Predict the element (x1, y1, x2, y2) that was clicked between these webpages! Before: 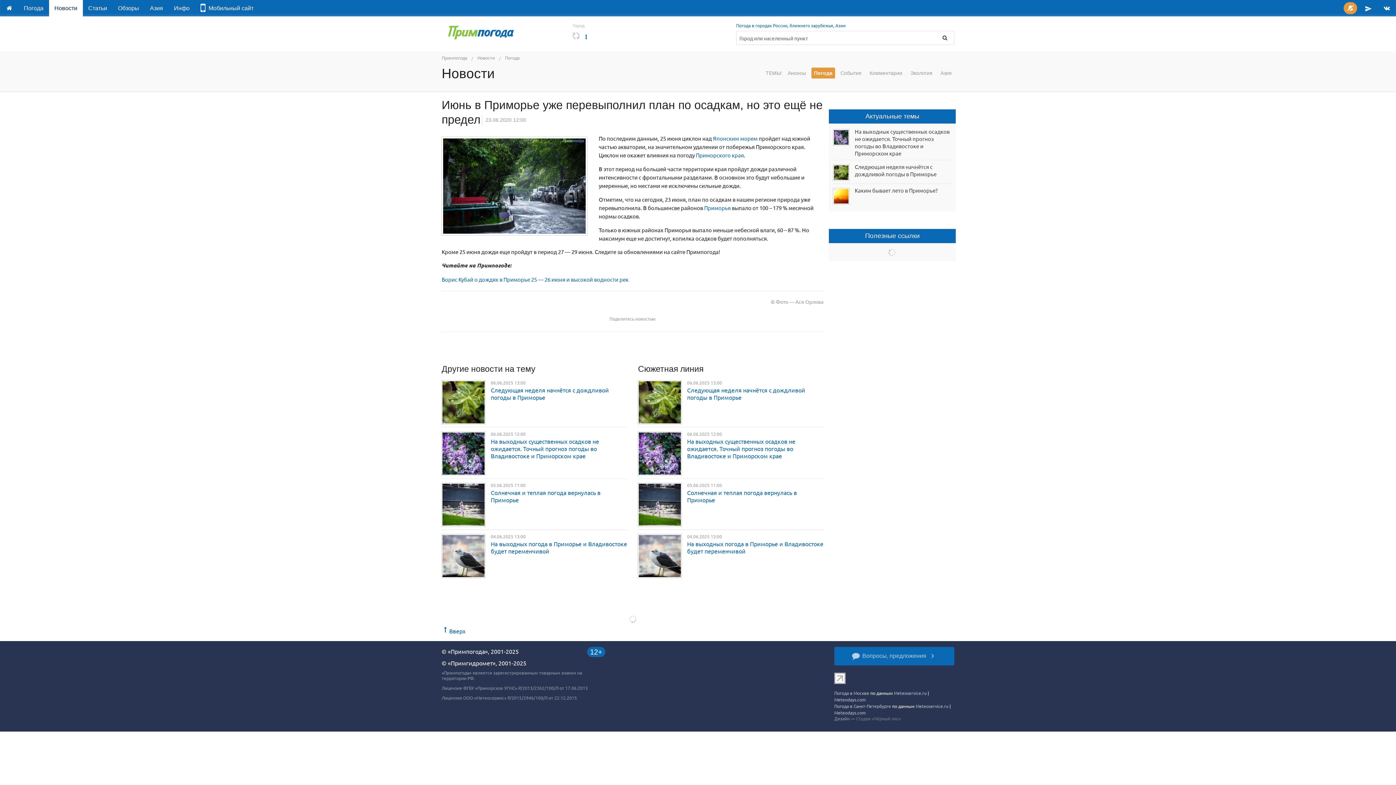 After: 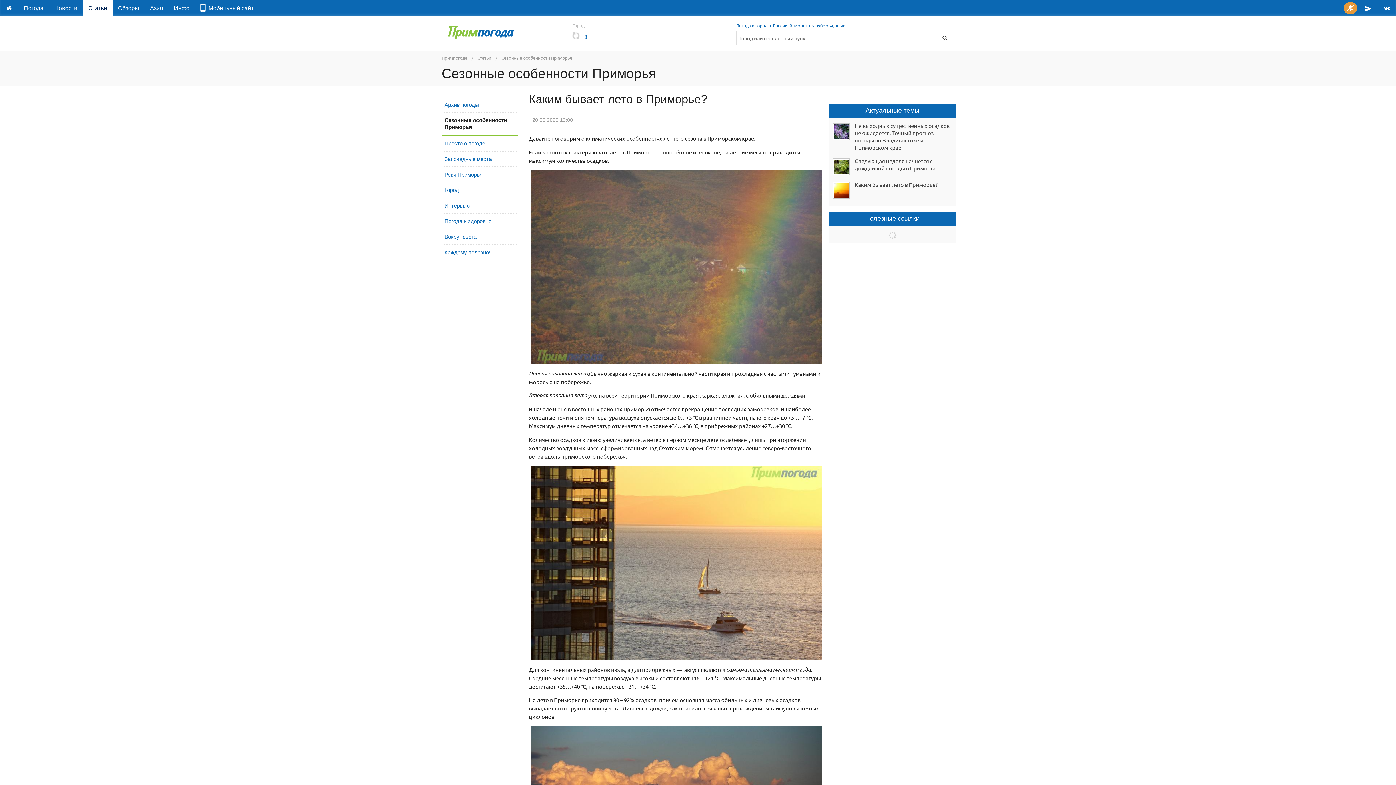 Action: bbox: (855, 186, 937, 193) label: Каким бывает лето в Приморье?